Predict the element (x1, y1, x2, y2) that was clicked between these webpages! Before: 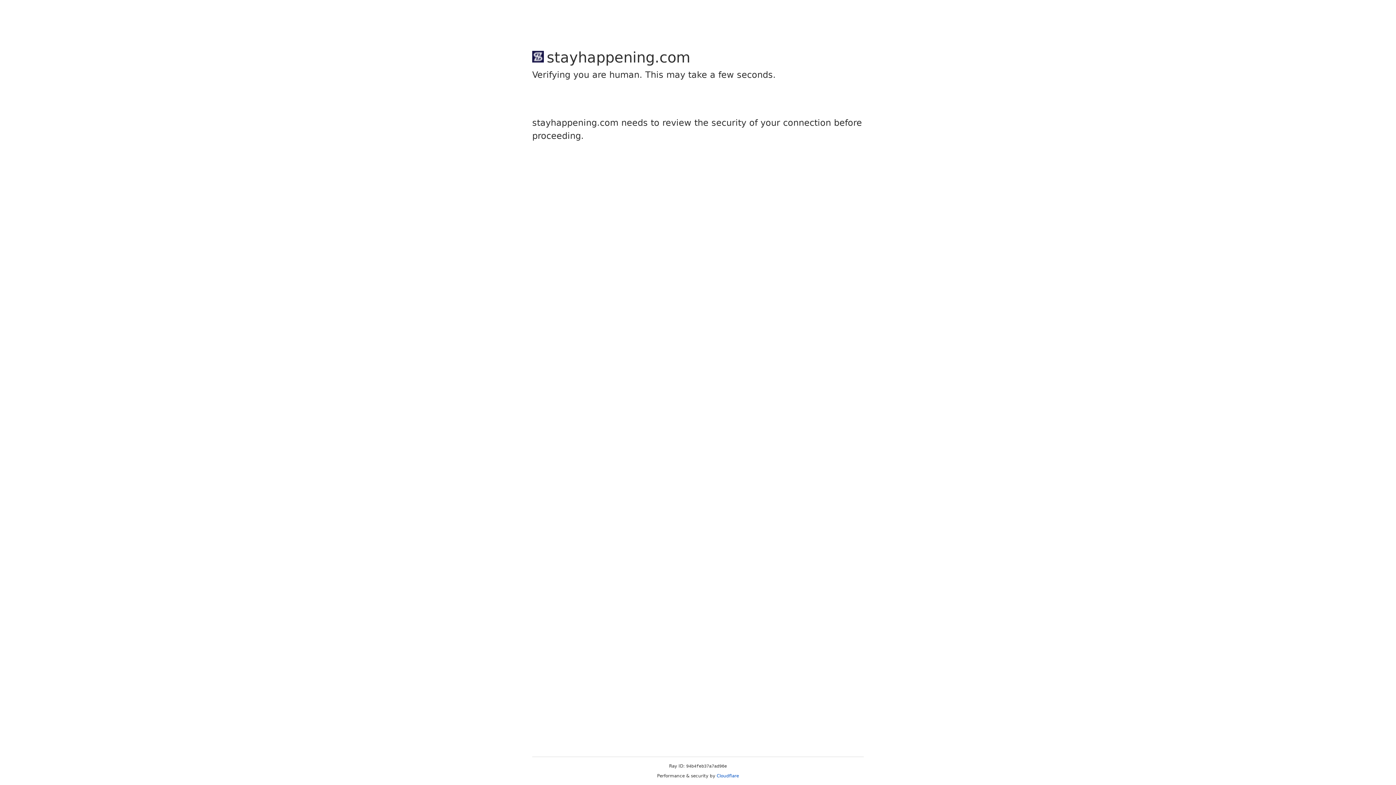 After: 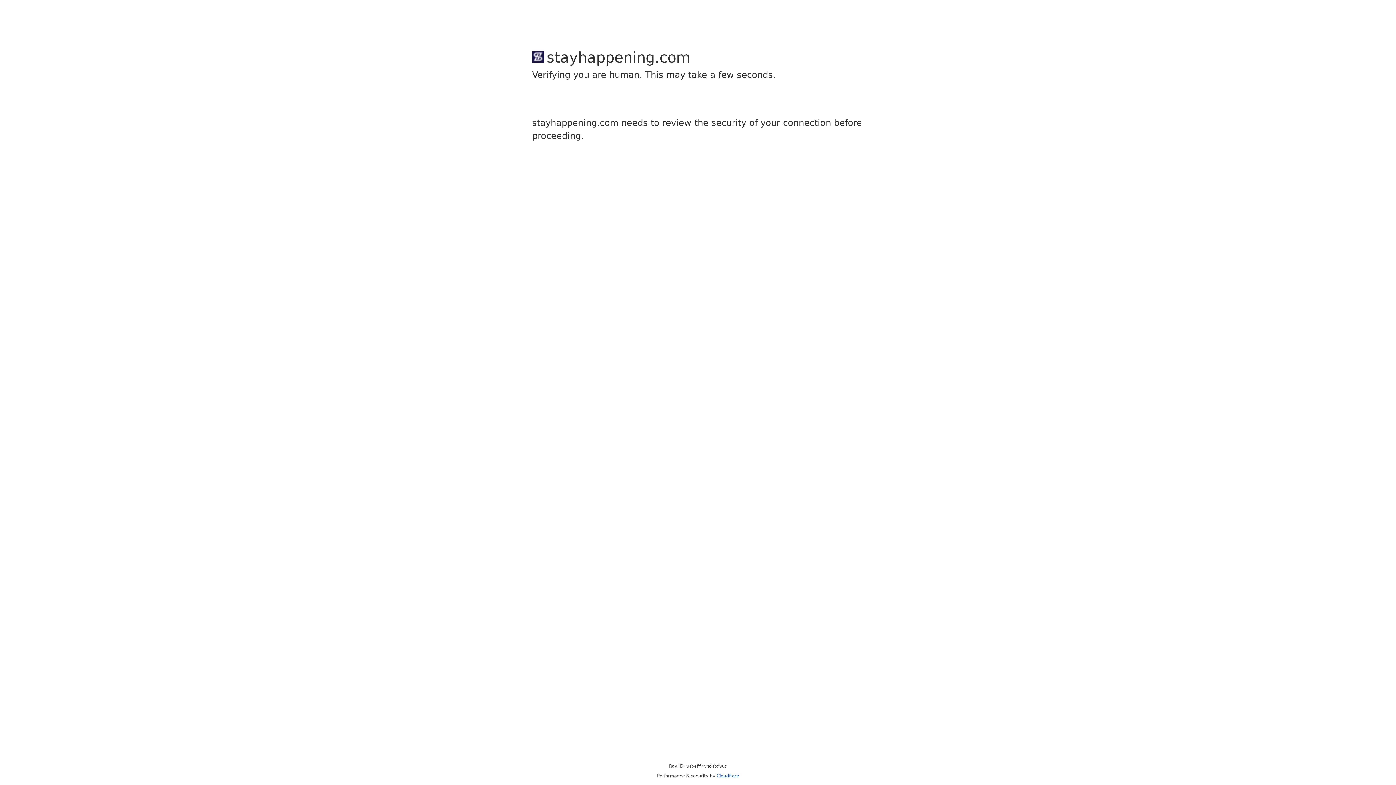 Action: bbox: (716, 773, 739, 778) label: Cloudflare